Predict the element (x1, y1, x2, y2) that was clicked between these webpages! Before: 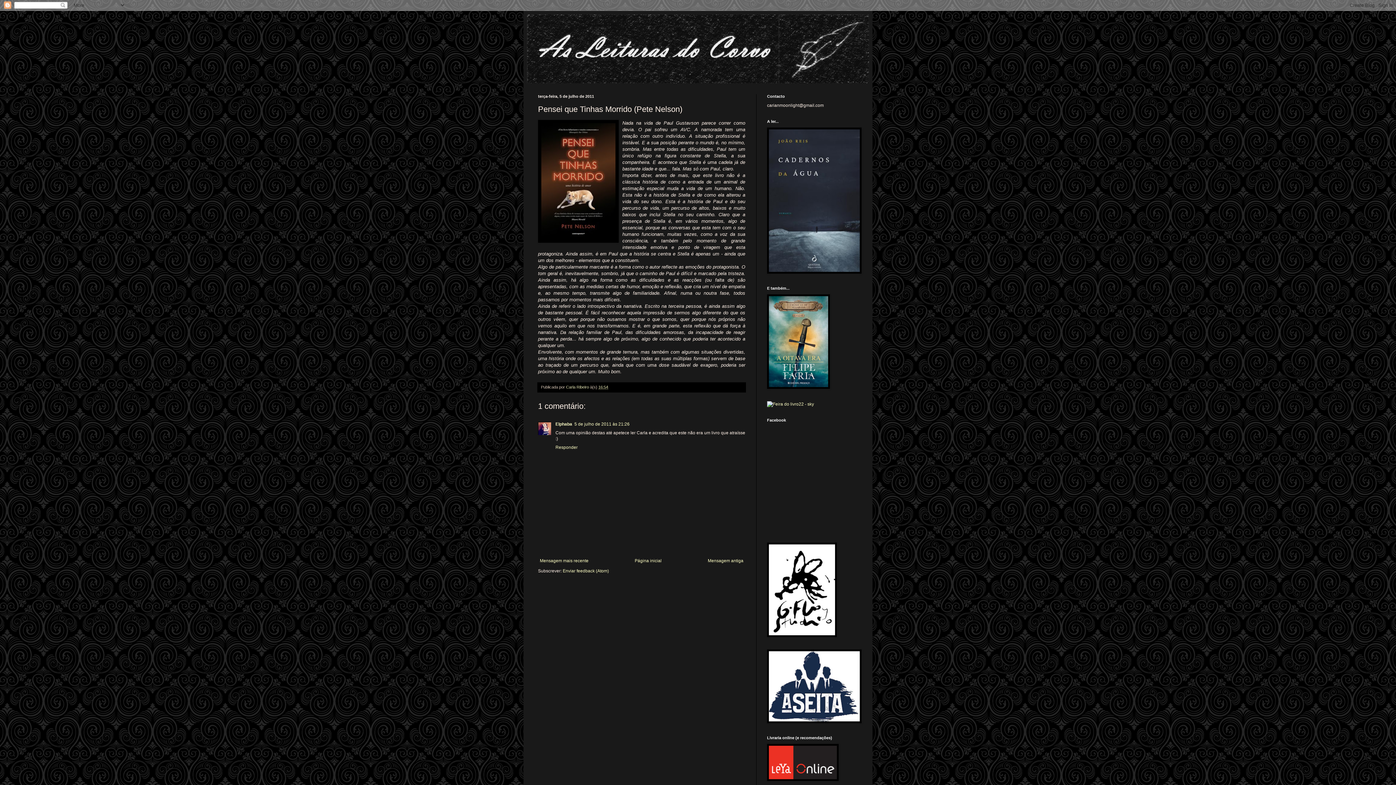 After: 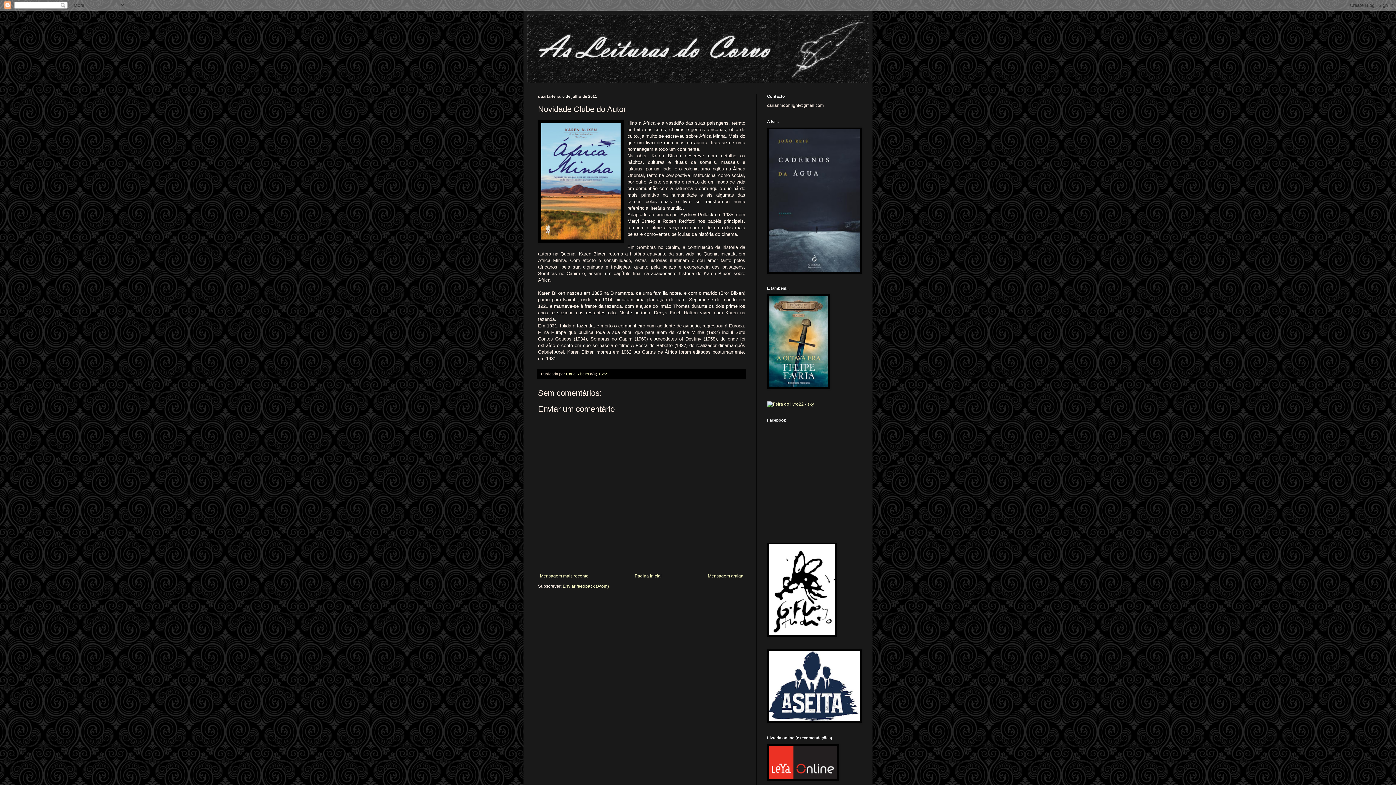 Action: label: Mensagem mais recente bbox: (538, 556, 590, 565)